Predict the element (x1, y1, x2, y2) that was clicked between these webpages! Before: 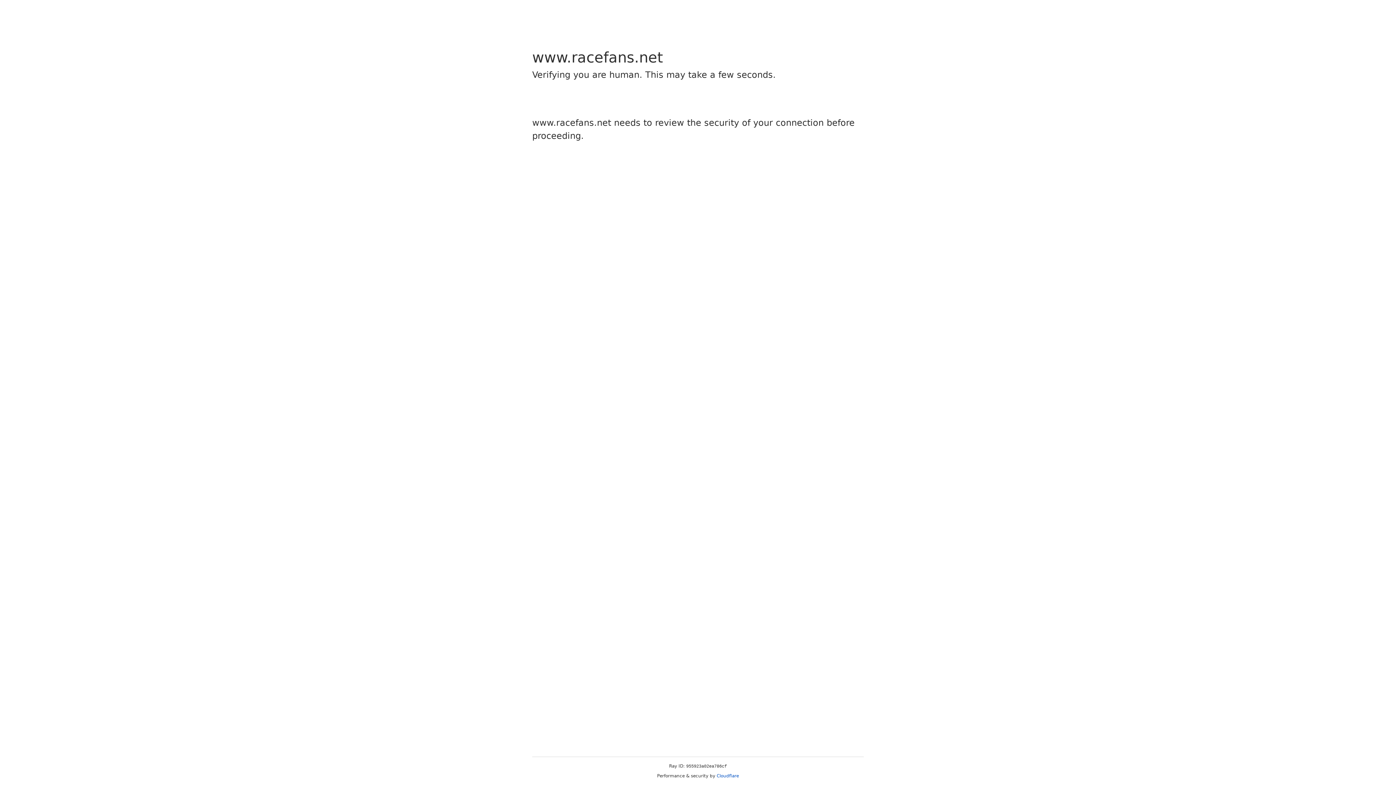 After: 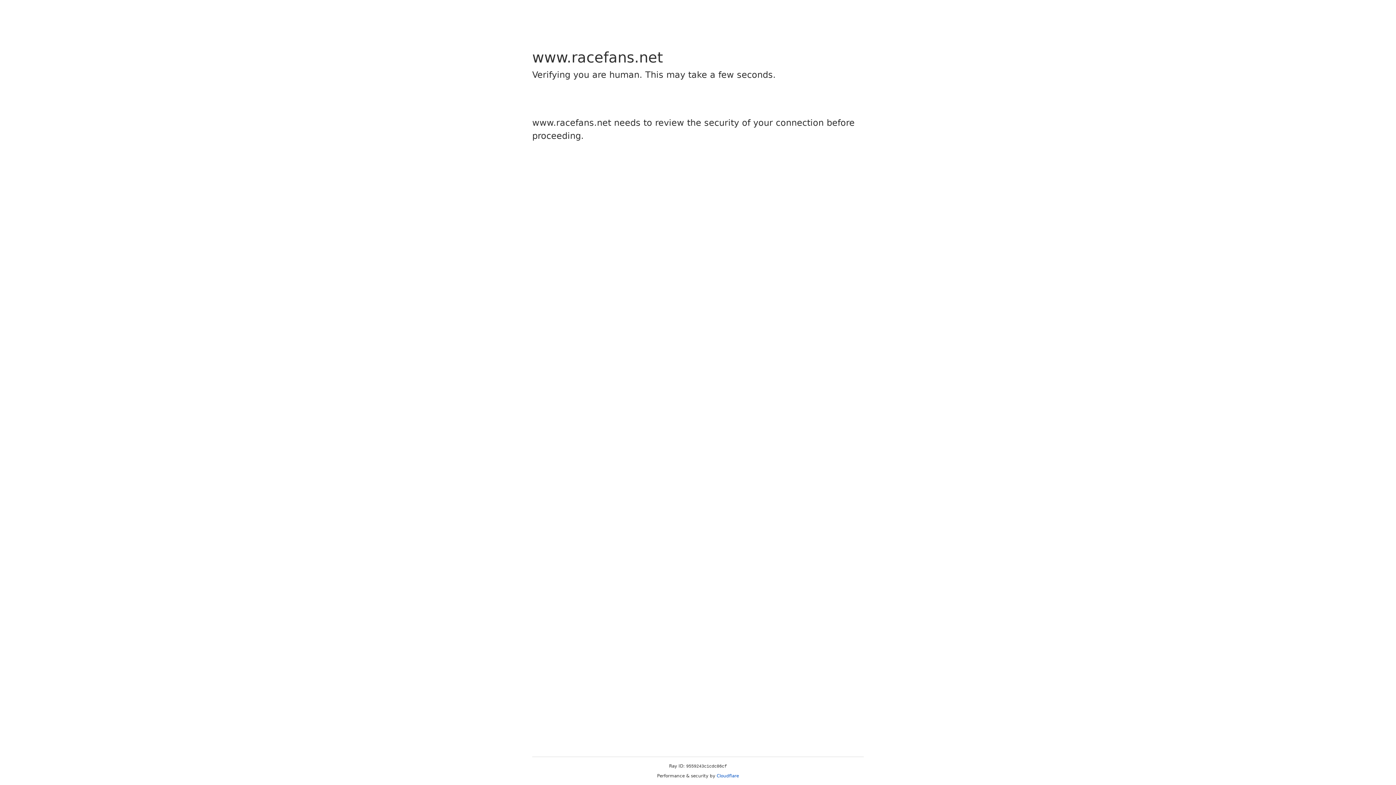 Action: bbox: (716, 773, 739, 778) label: Cloudflare